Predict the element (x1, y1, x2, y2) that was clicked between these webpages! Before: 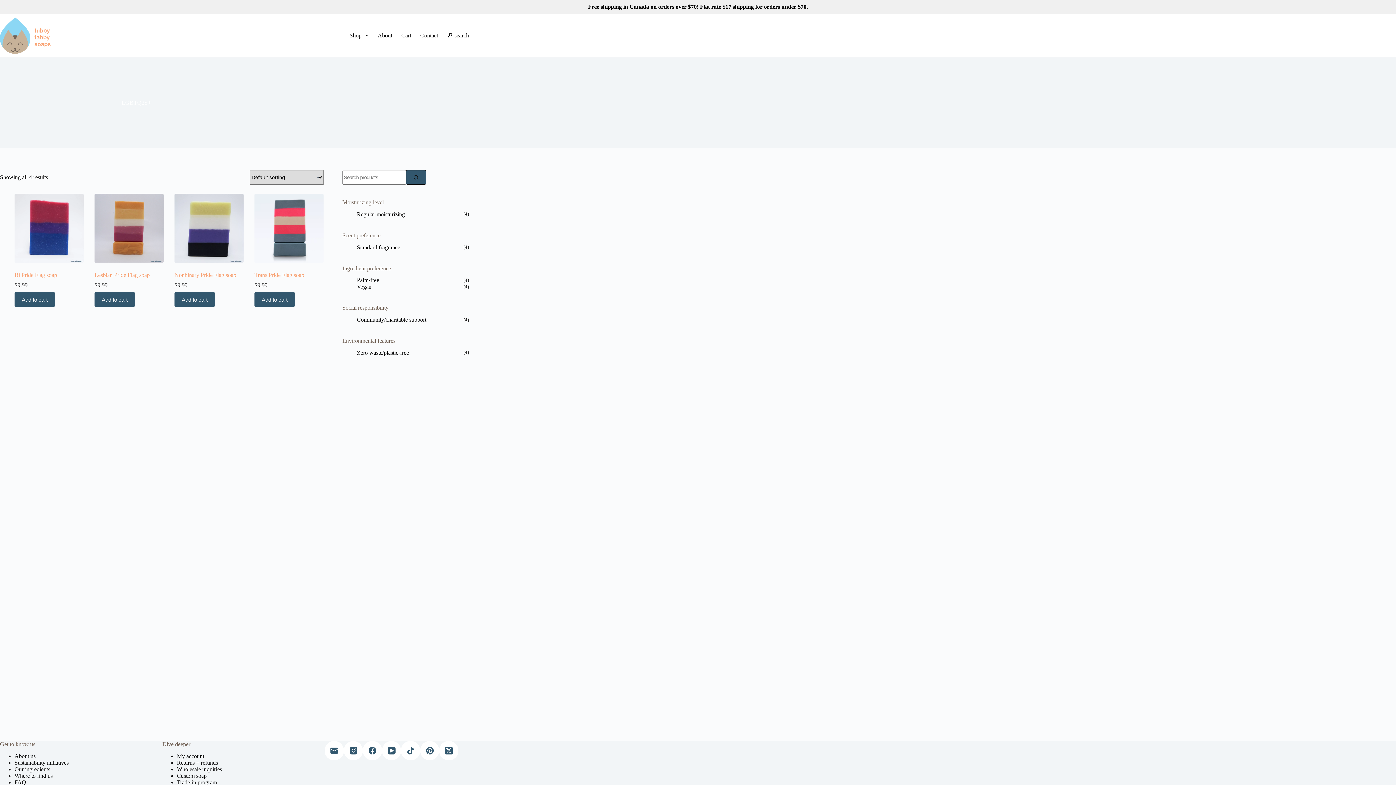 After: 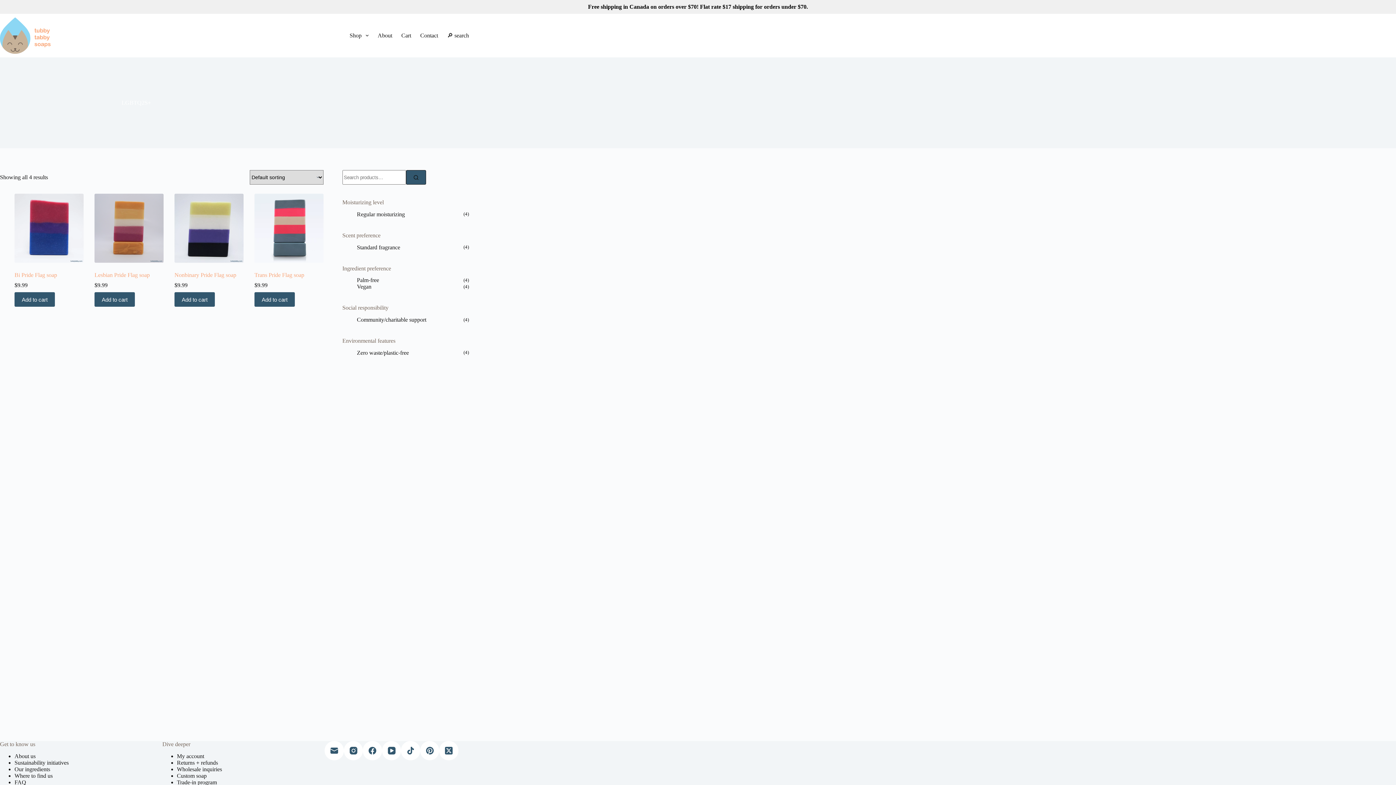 Action: label: Vegan bbox: (356, 283, 371, 290)